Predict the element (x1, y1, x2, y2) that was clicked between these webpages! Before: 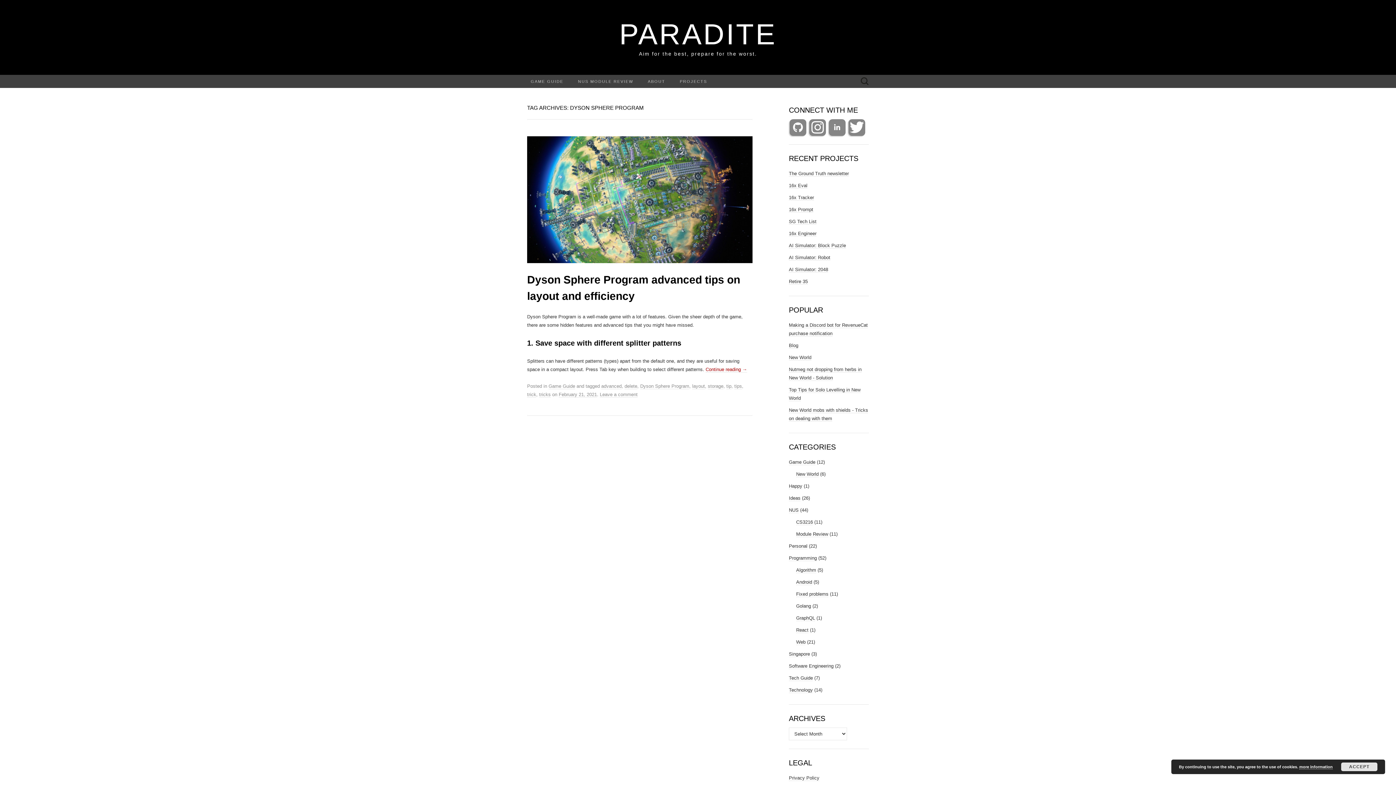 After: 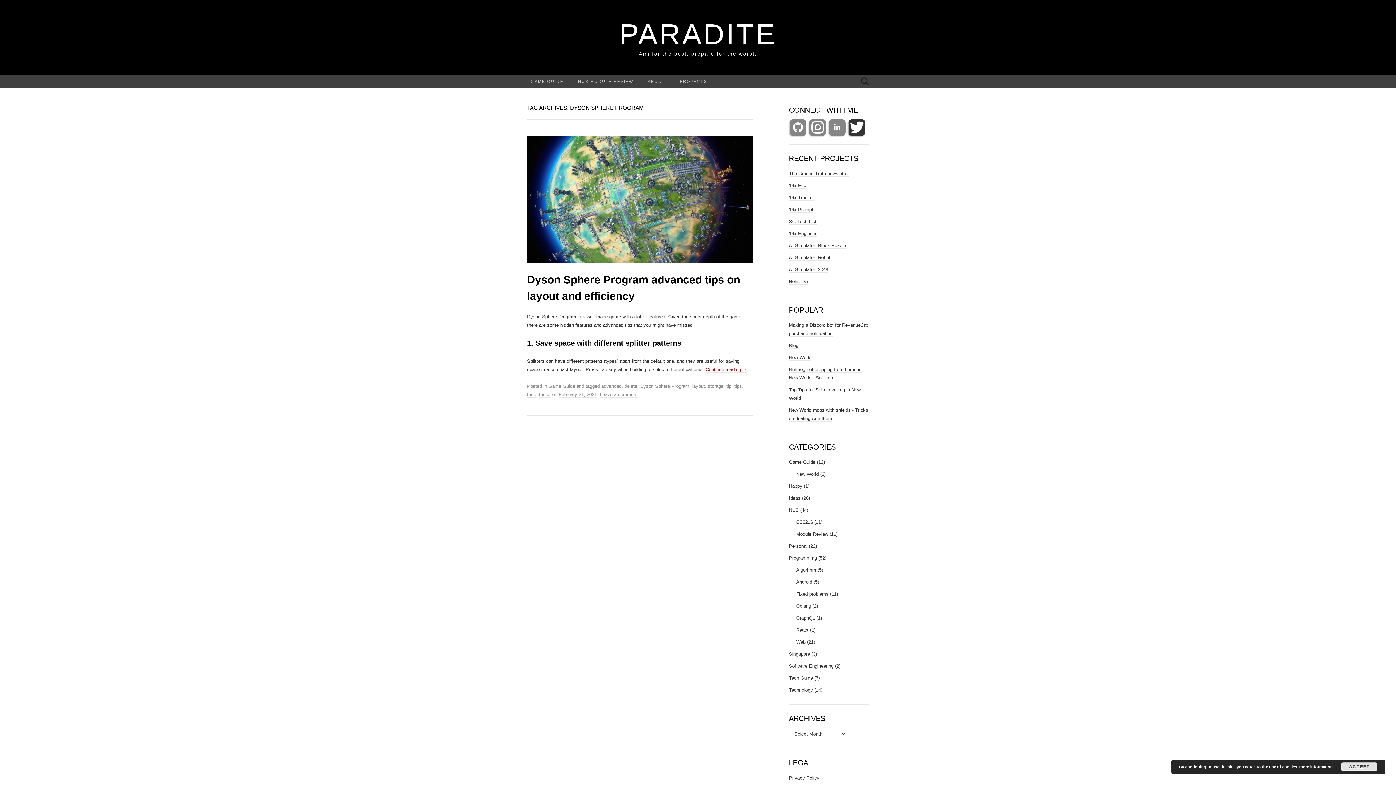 Action: bbox: (848, 128, 866, 133)